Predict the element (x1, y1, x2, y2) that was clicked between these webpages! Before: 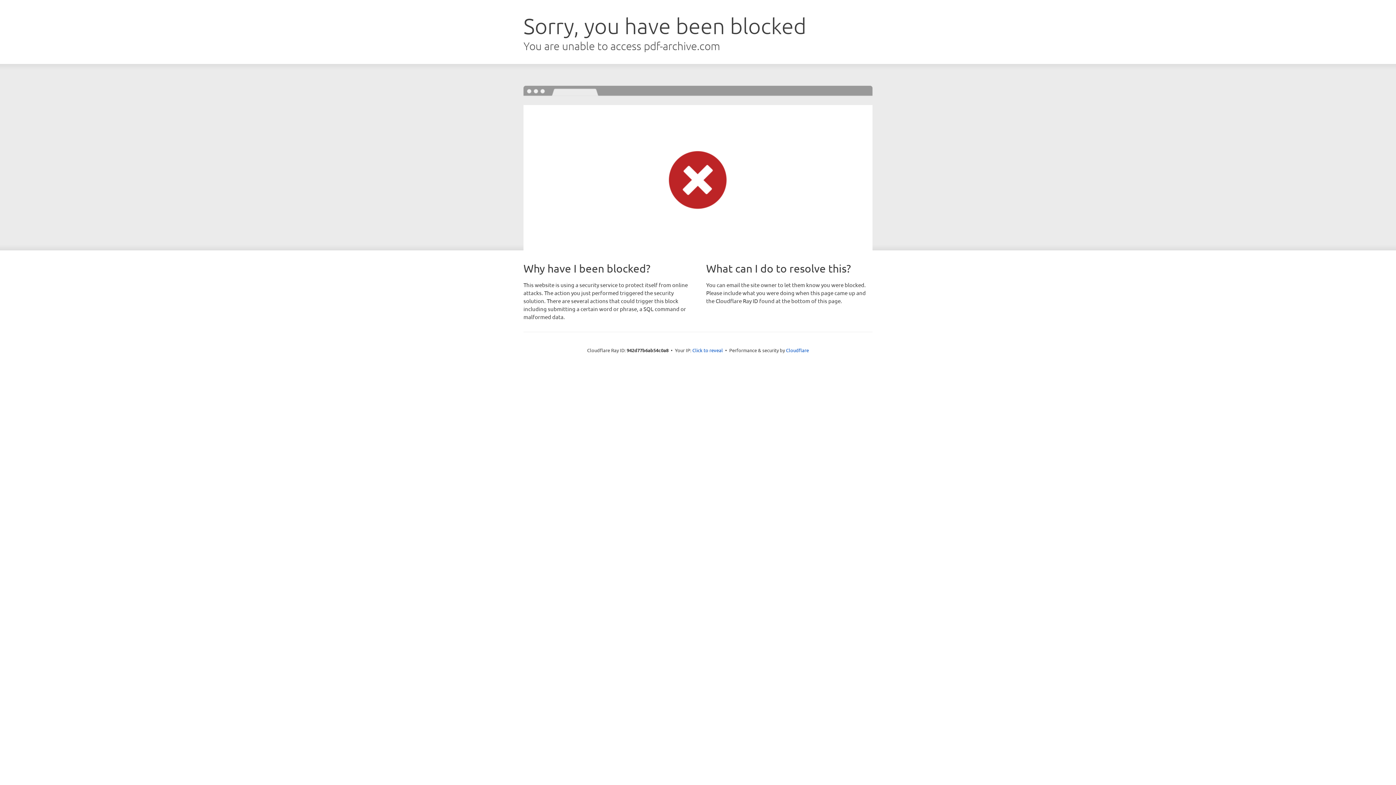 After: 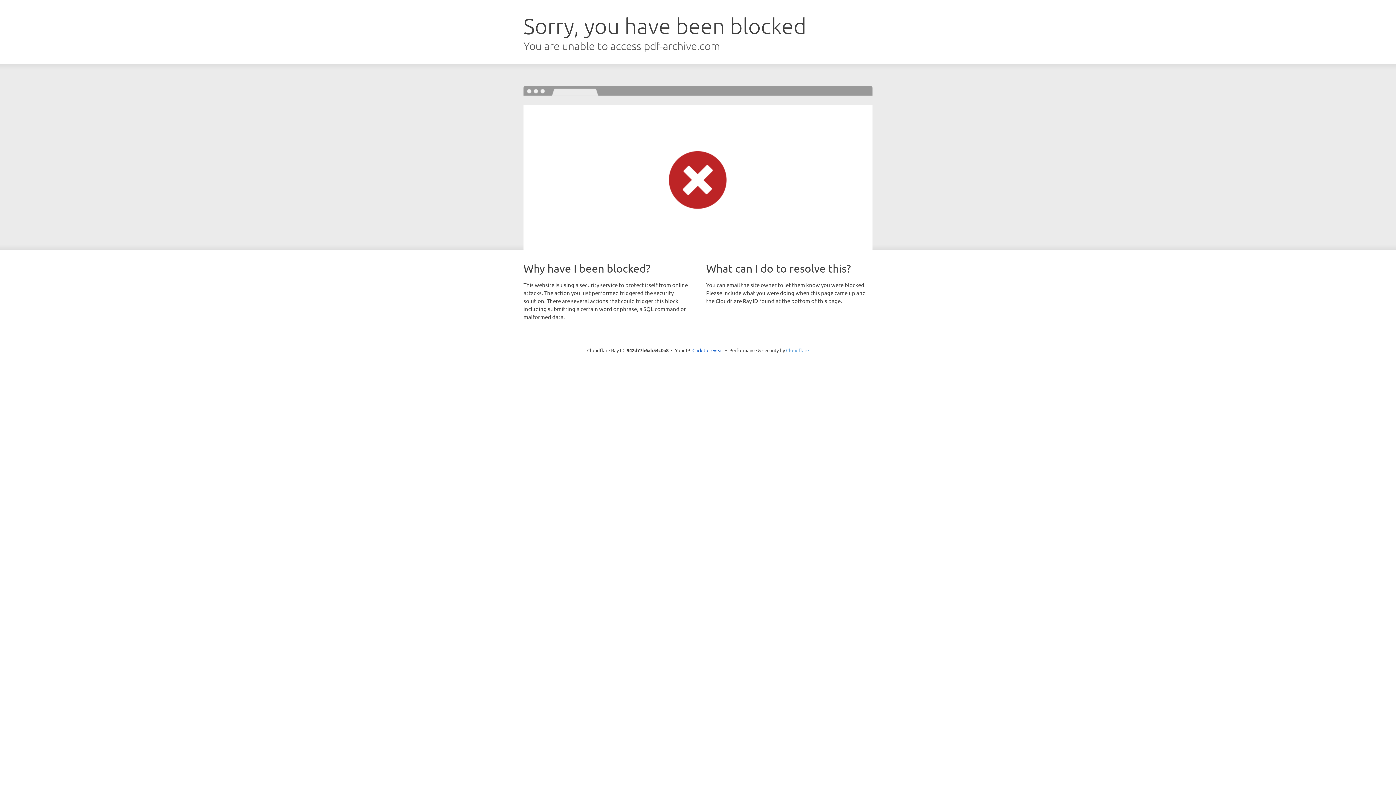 Action: bbox: (786, 347, 809, 353) label: Cloudflare